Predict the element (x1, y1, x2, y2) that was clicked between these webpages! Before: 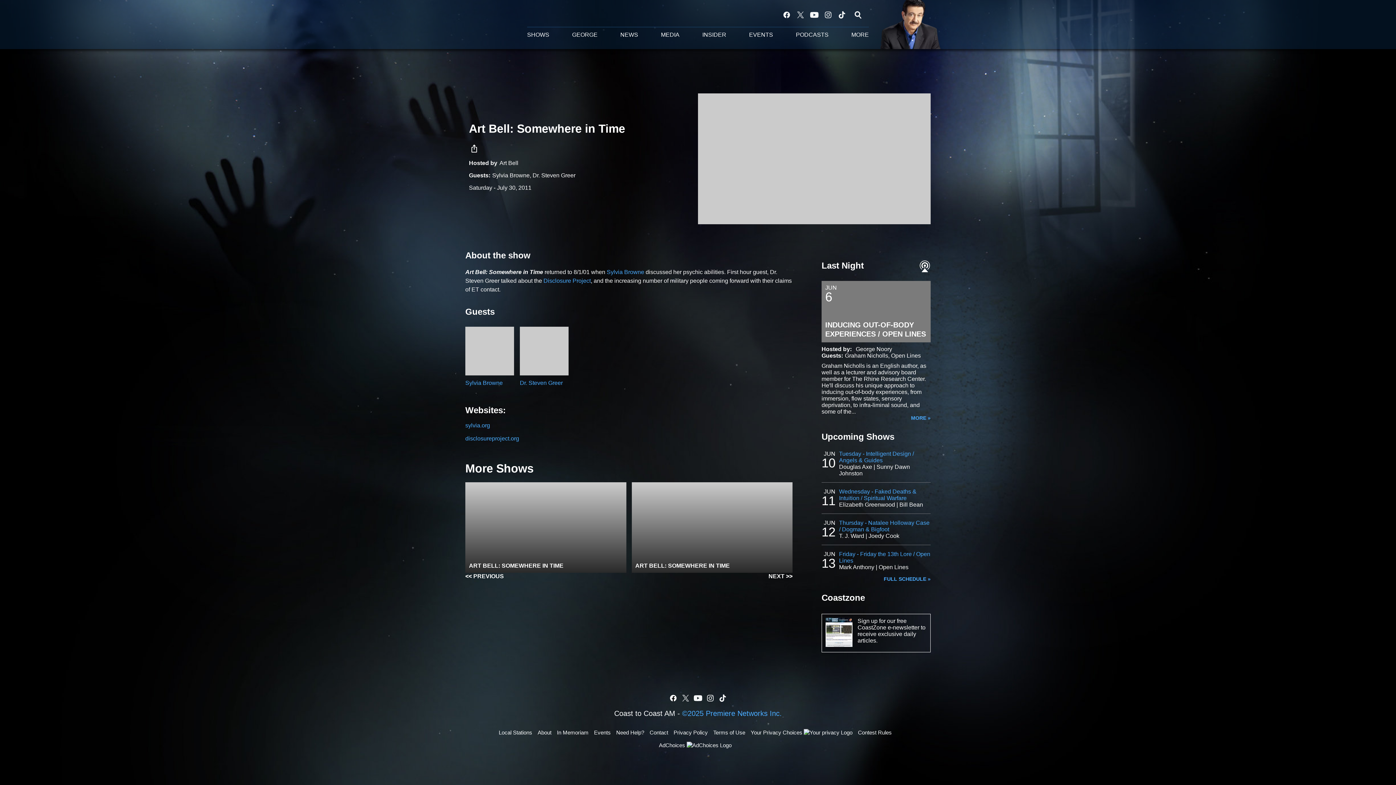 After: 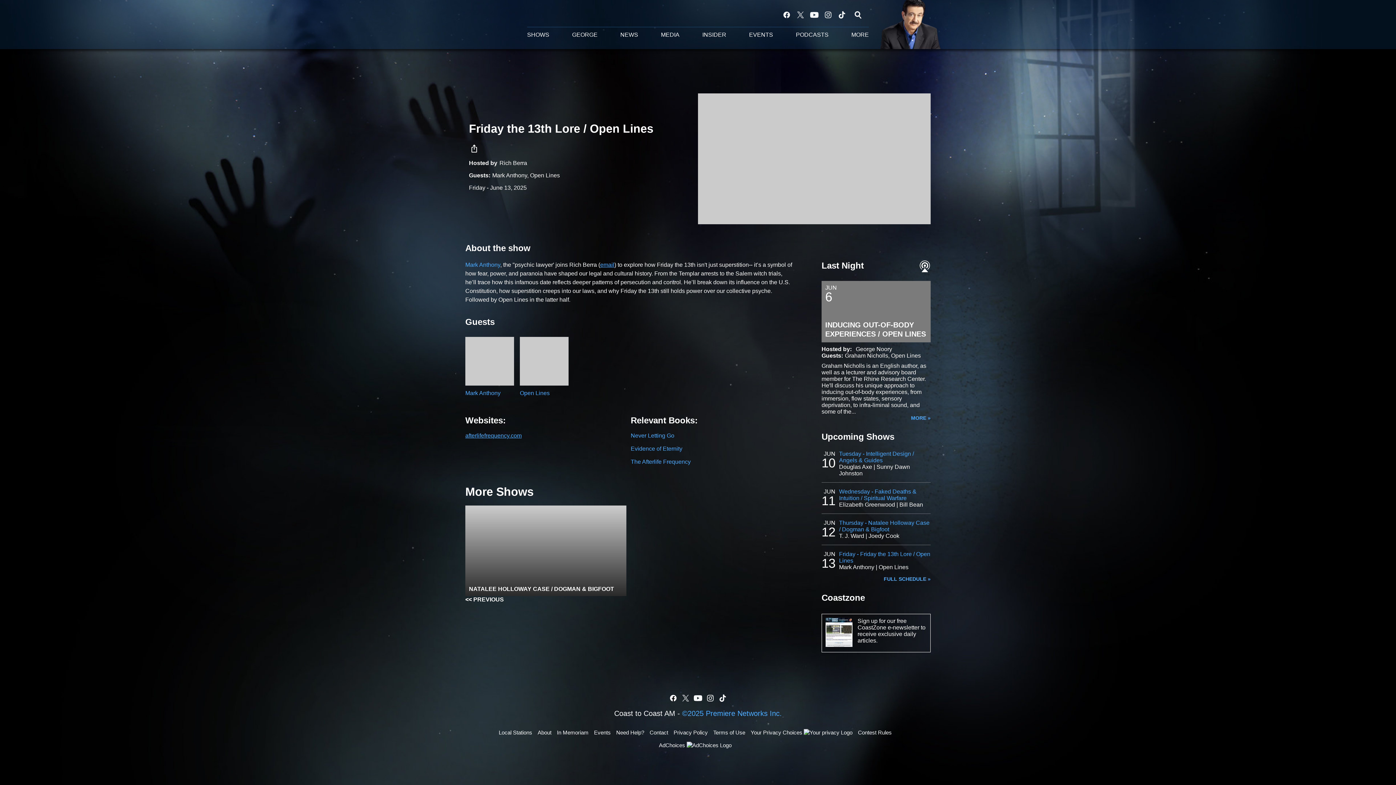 Action: label: Friday - Friday the 13th Lore / Open Lines bbox: (839, 551, 930, 564)